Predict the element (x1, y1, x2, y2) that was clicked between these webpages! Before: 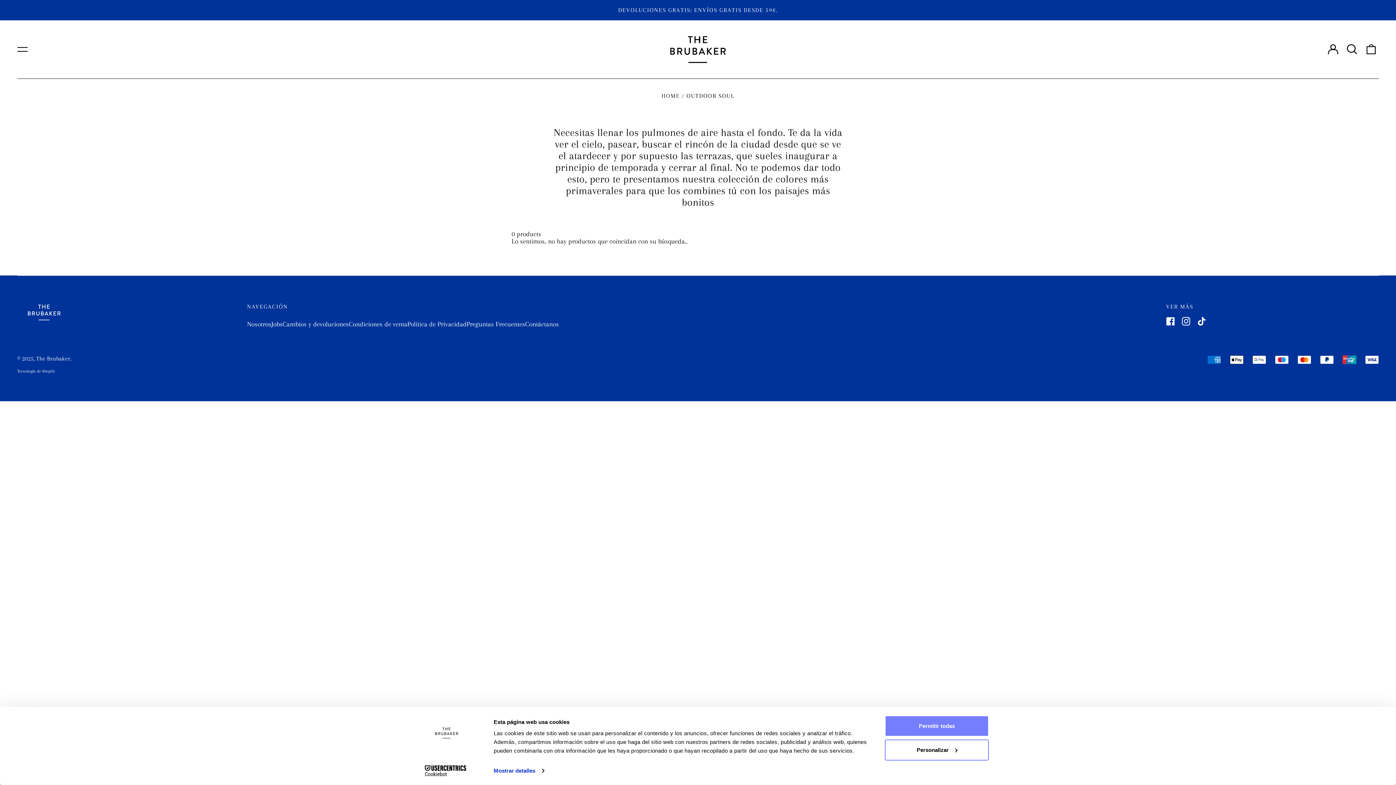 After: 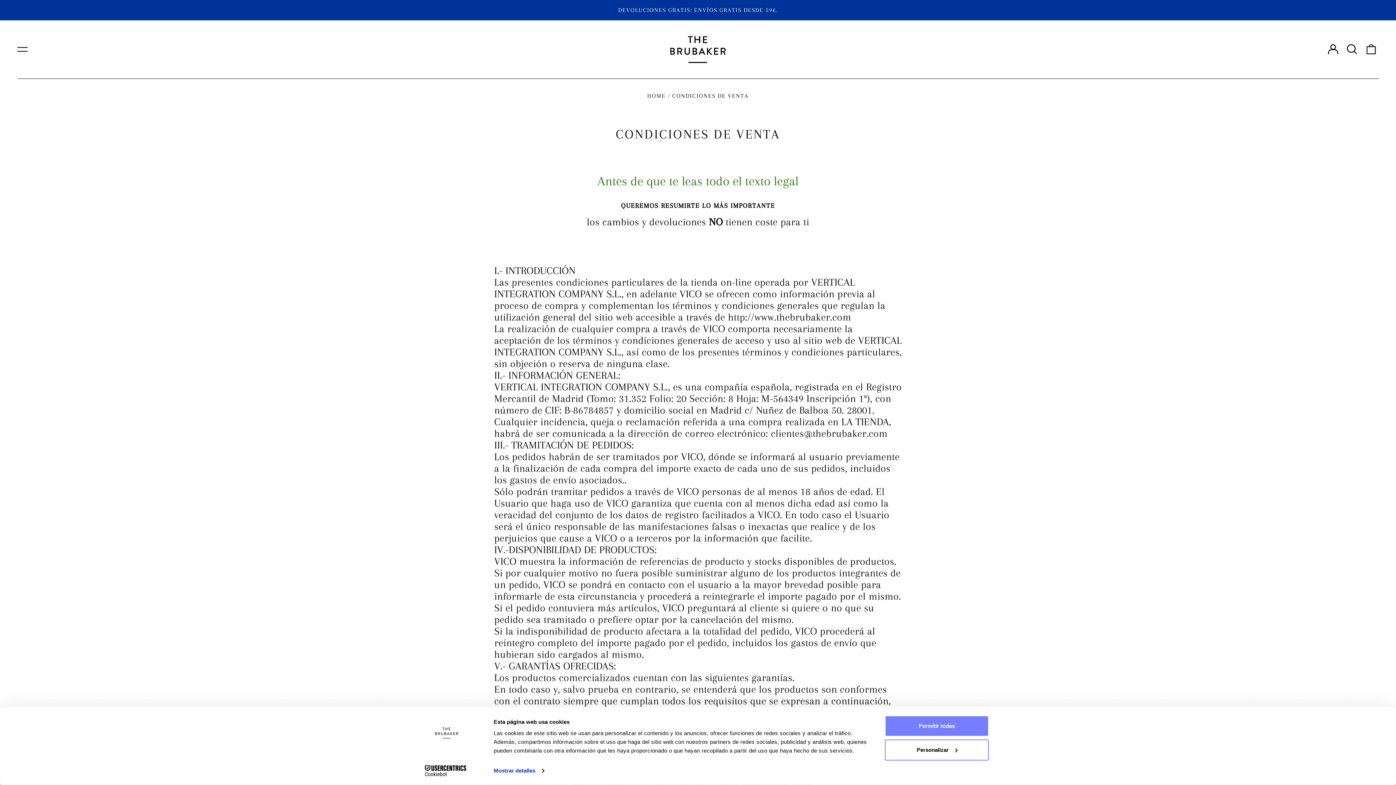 Action: label: Condiciones de venta bbox: (348, 320, 407, 327)